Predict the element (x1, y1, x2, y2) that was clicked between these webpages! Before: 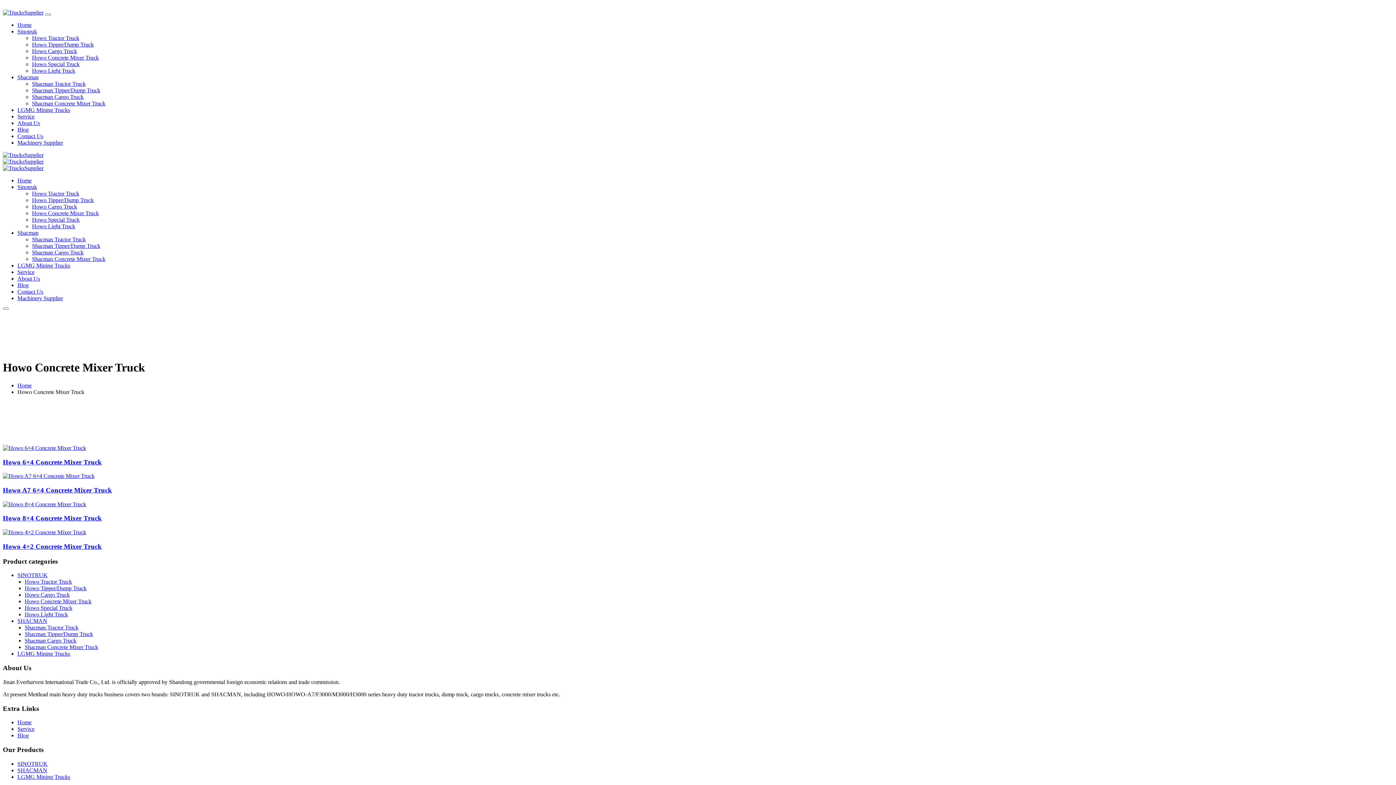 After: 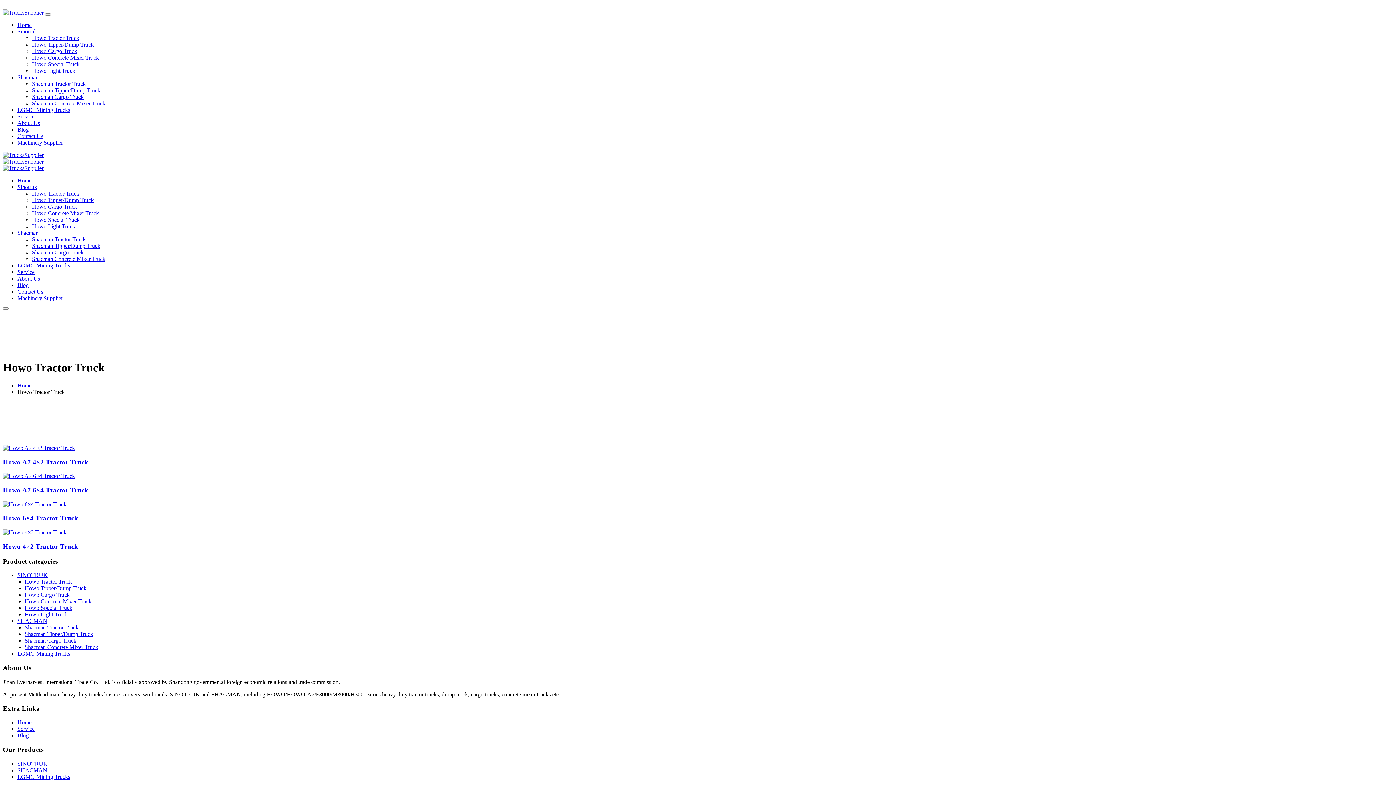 Action: bbox: (32, 34, 79, 41) label: Howo Tractor Truck